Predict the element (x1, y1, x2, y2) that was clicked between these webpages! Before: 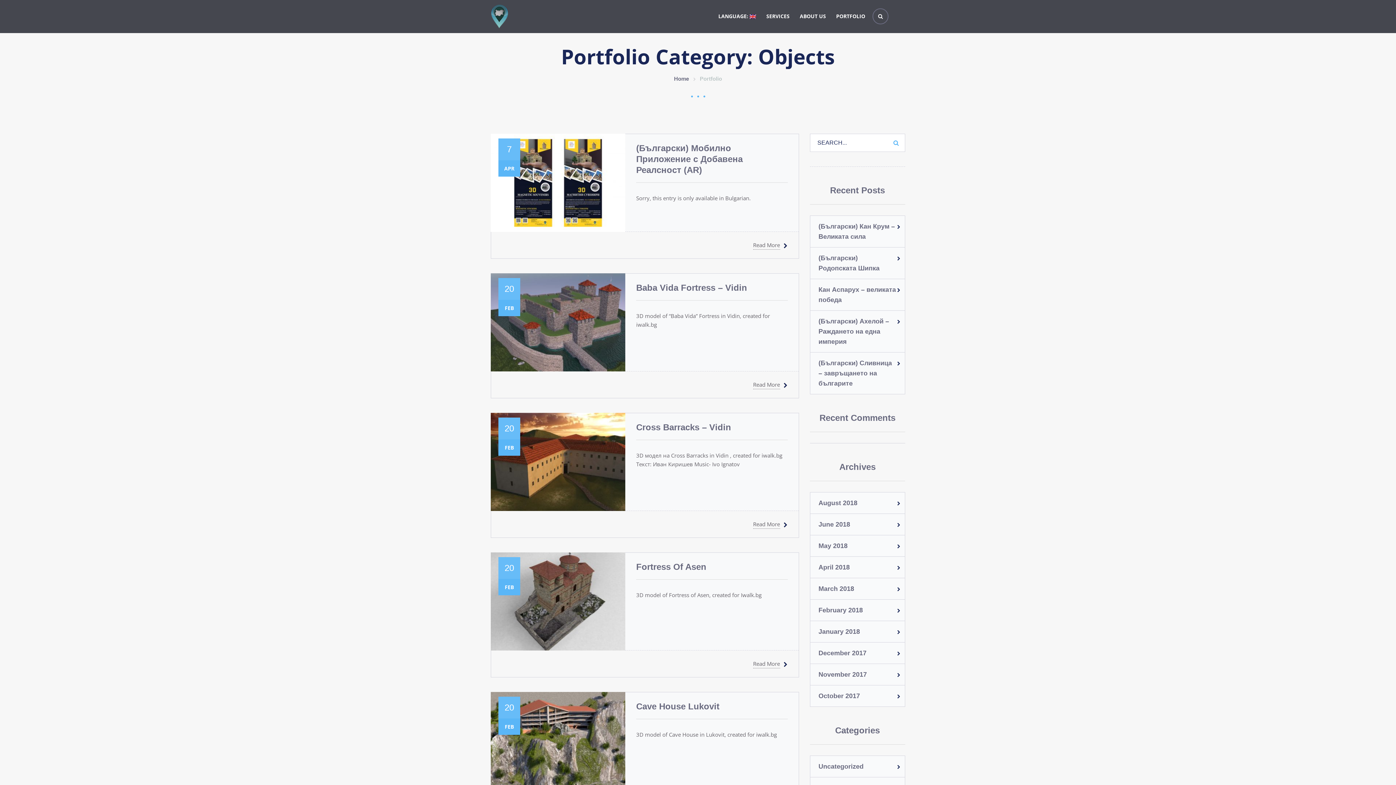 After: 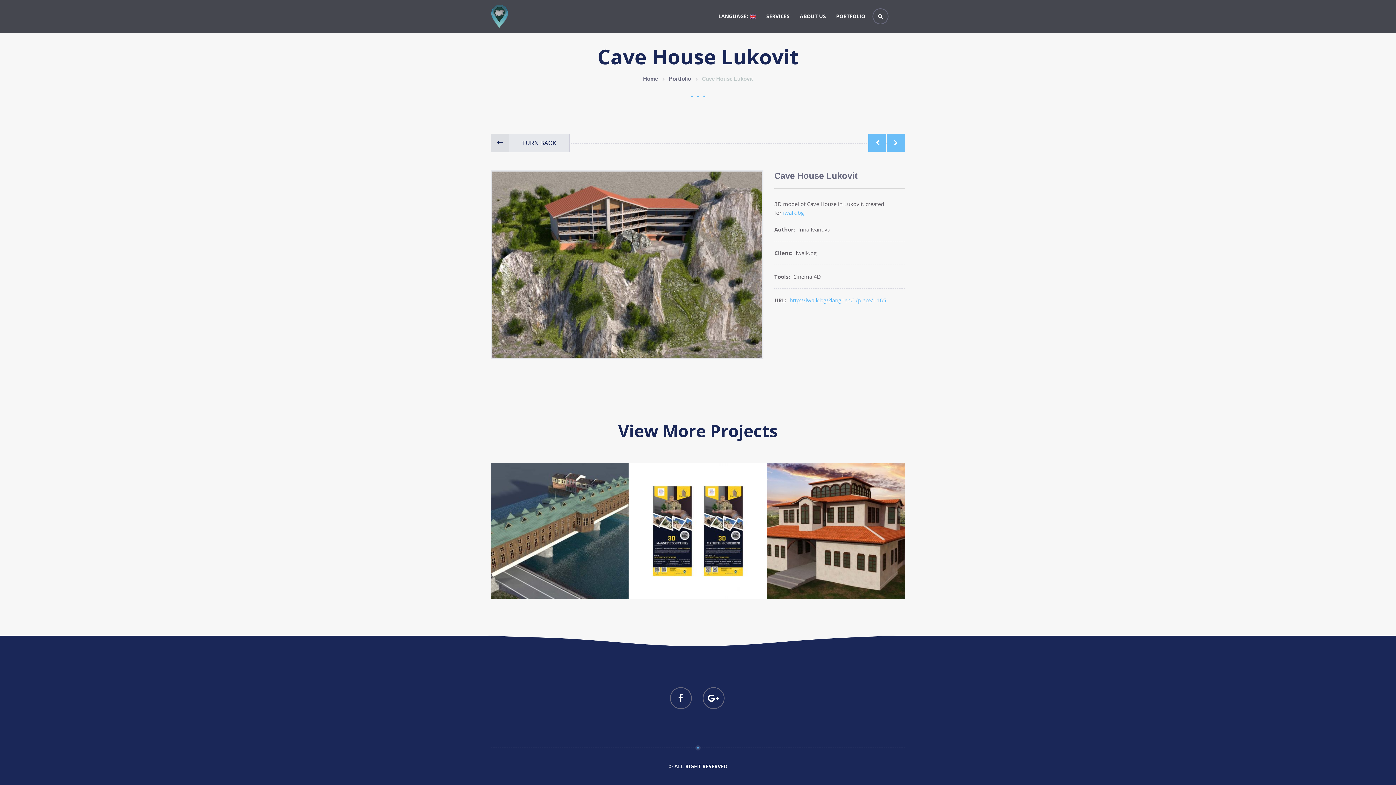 Action: bbox: (490, 737, 625, 744)